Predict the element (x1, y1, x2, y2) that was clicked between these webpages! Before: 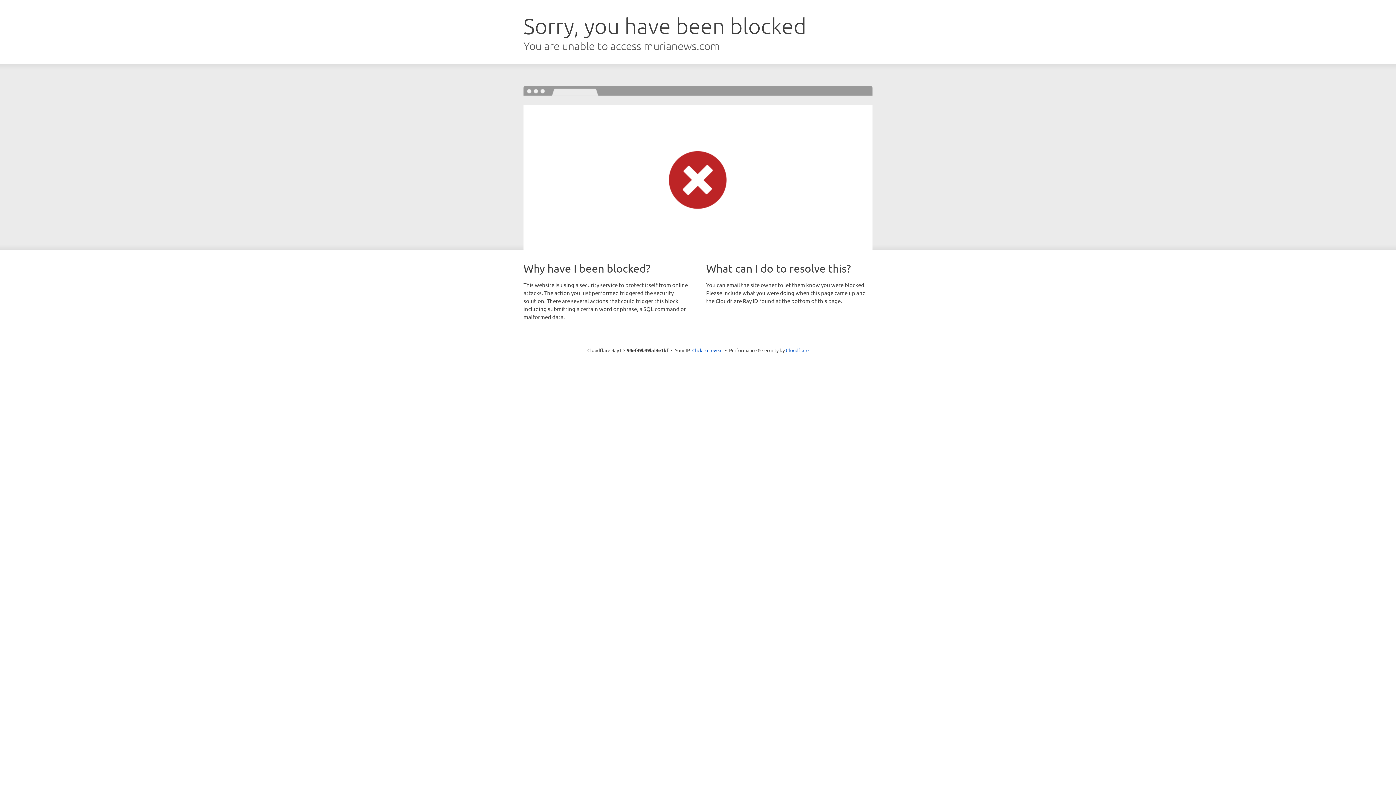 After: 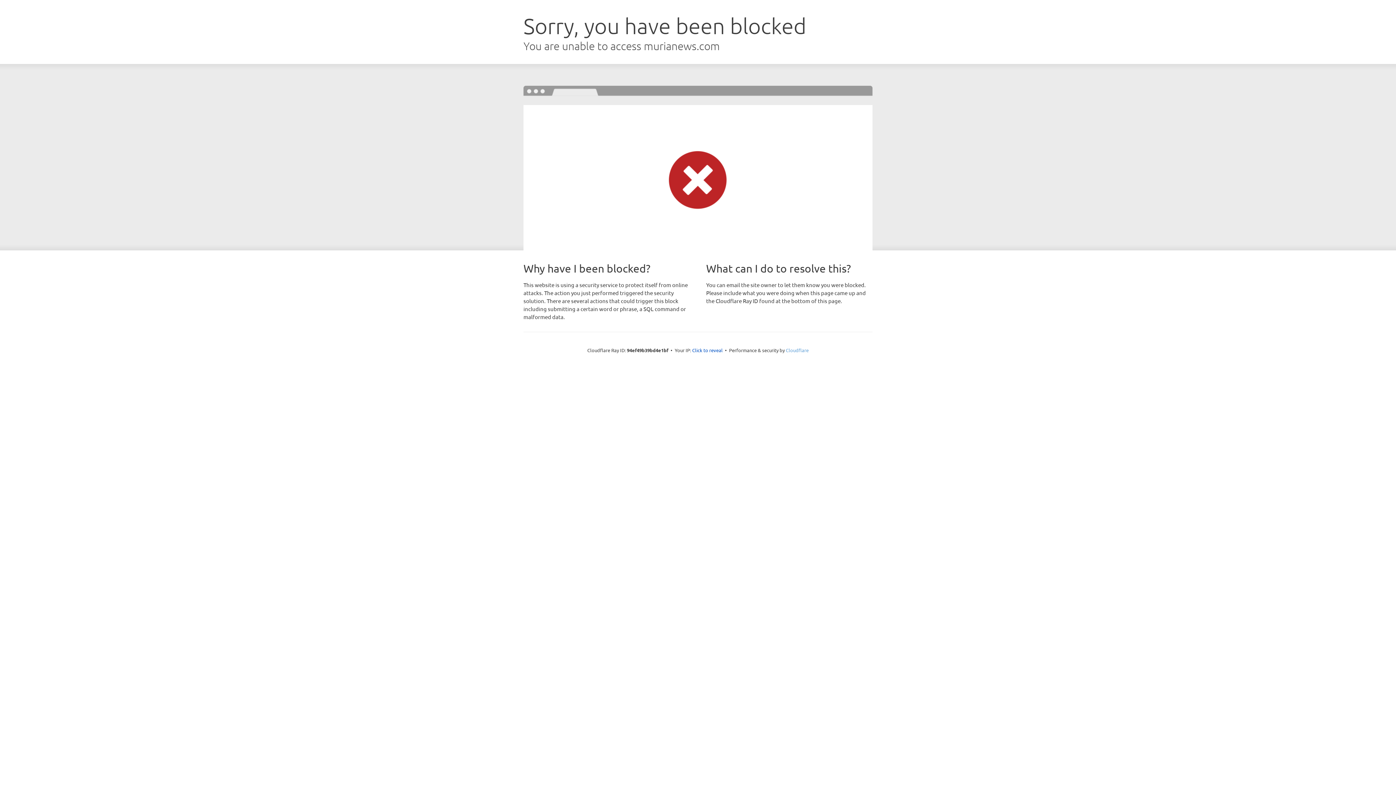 Action: bbox: (786, 347, 808, 353) label: Cloudflare